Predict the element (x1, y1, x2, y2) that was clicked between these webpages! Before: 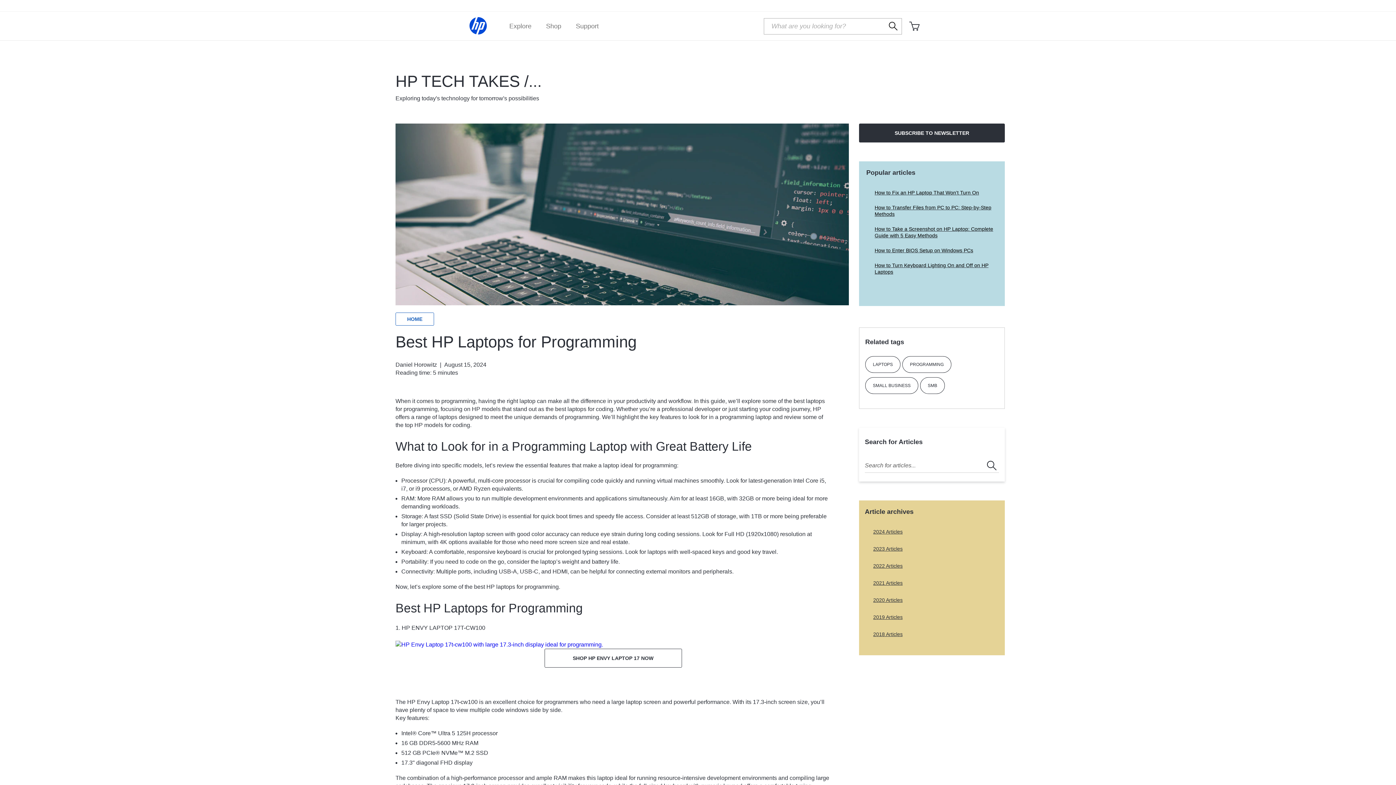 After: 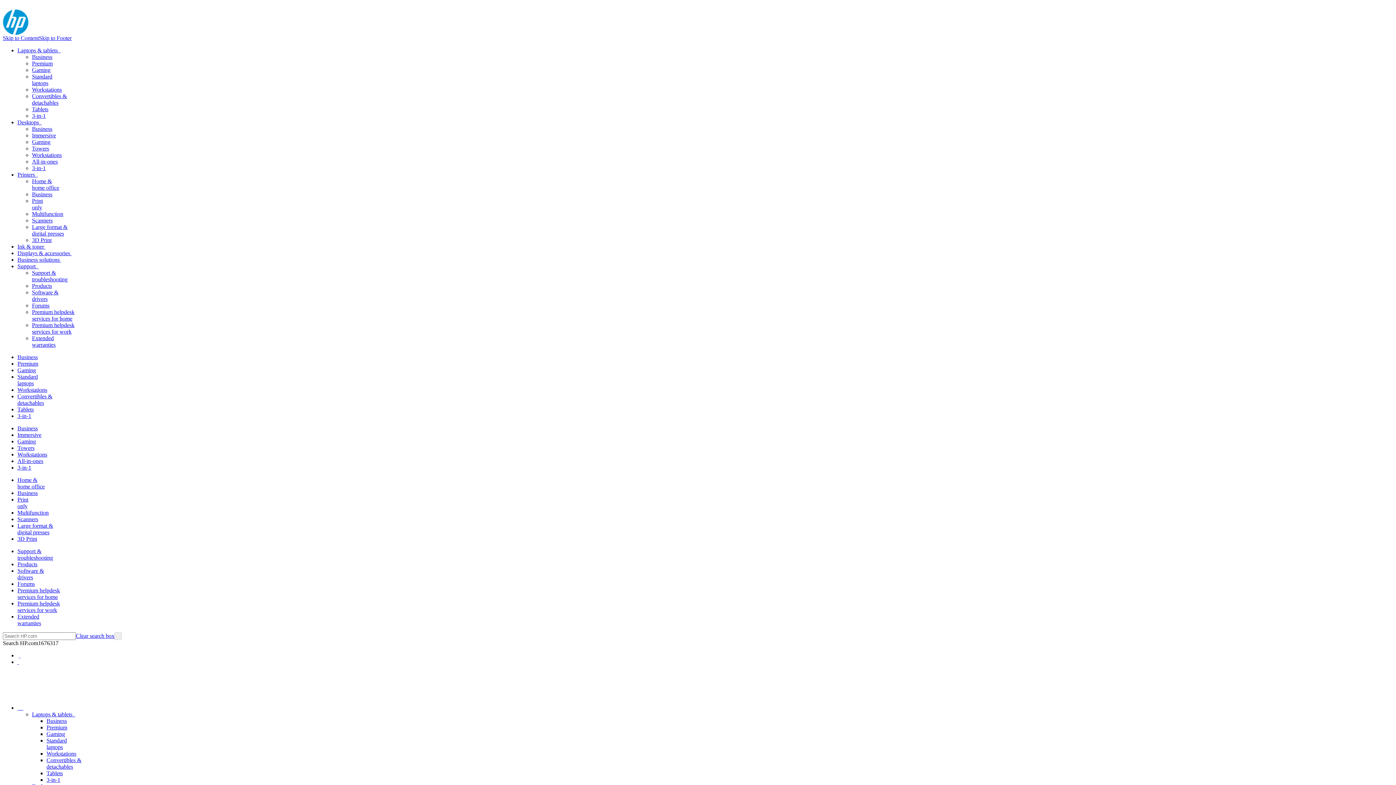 Action: label: 2020 Articles bbox: (873, 597, 902, 603)